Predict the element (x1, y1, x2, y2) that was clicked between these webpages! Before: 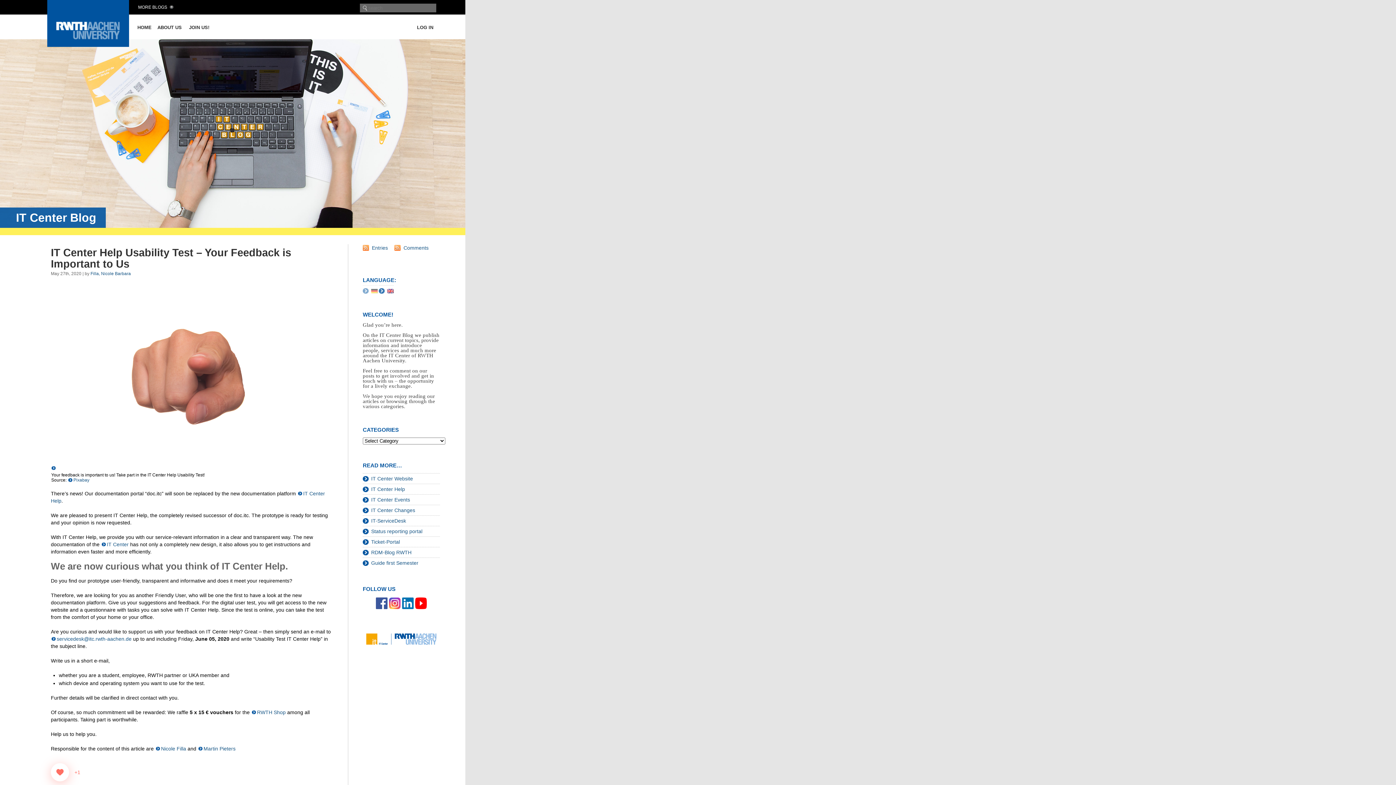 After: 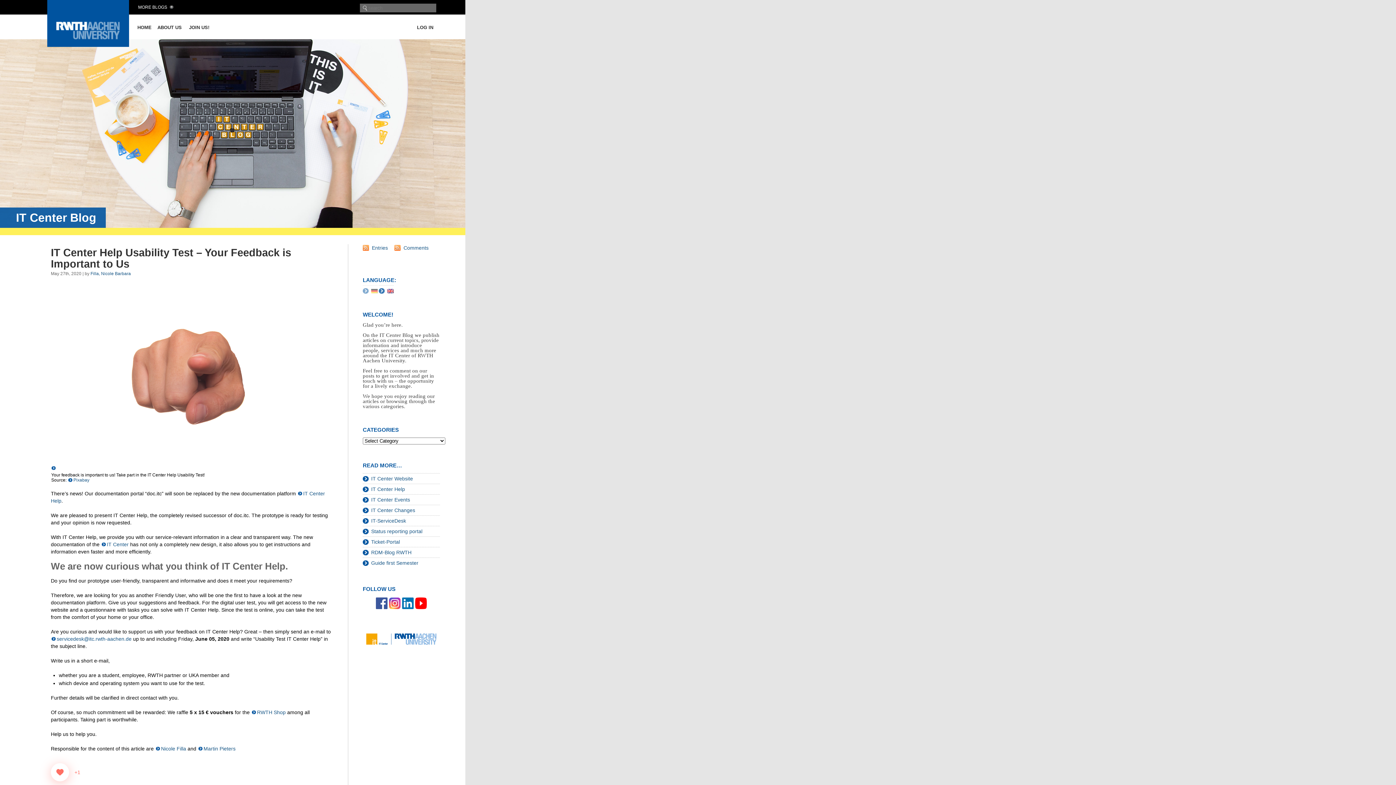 Action: bbox: (387, 287, 393, 293)